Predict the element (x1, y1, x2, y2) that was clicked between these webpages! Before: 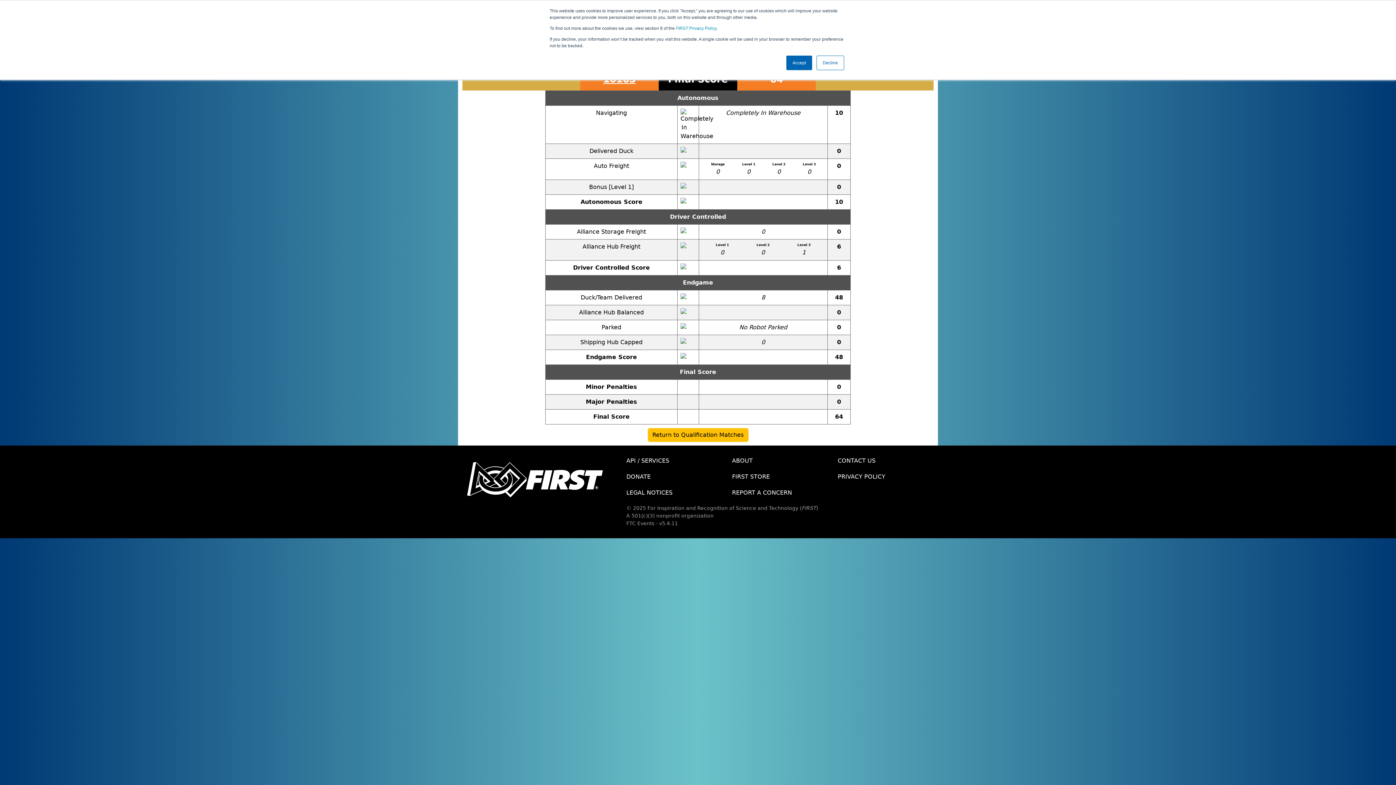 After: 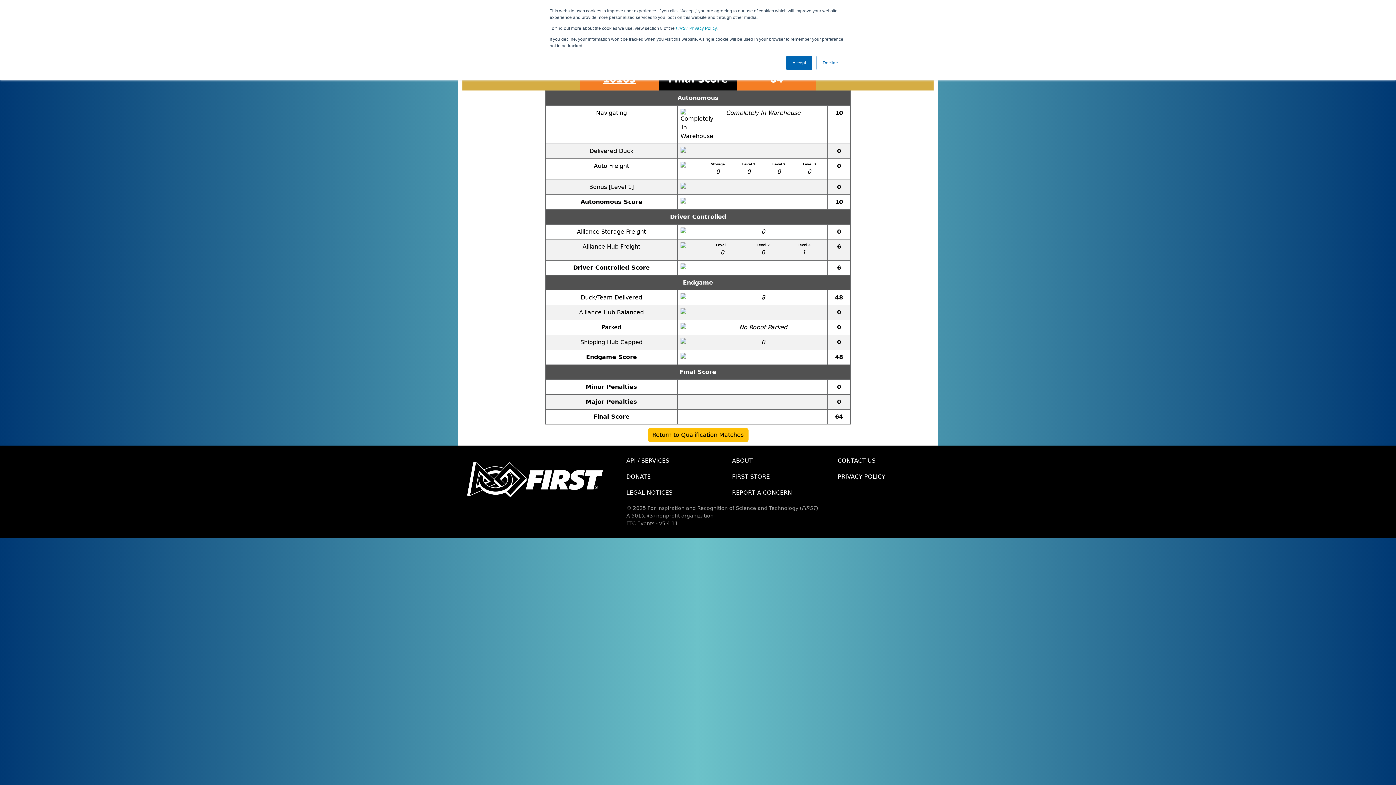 Action: label: LEGAL NOTICES bbox: (621, 485, 726, 501)